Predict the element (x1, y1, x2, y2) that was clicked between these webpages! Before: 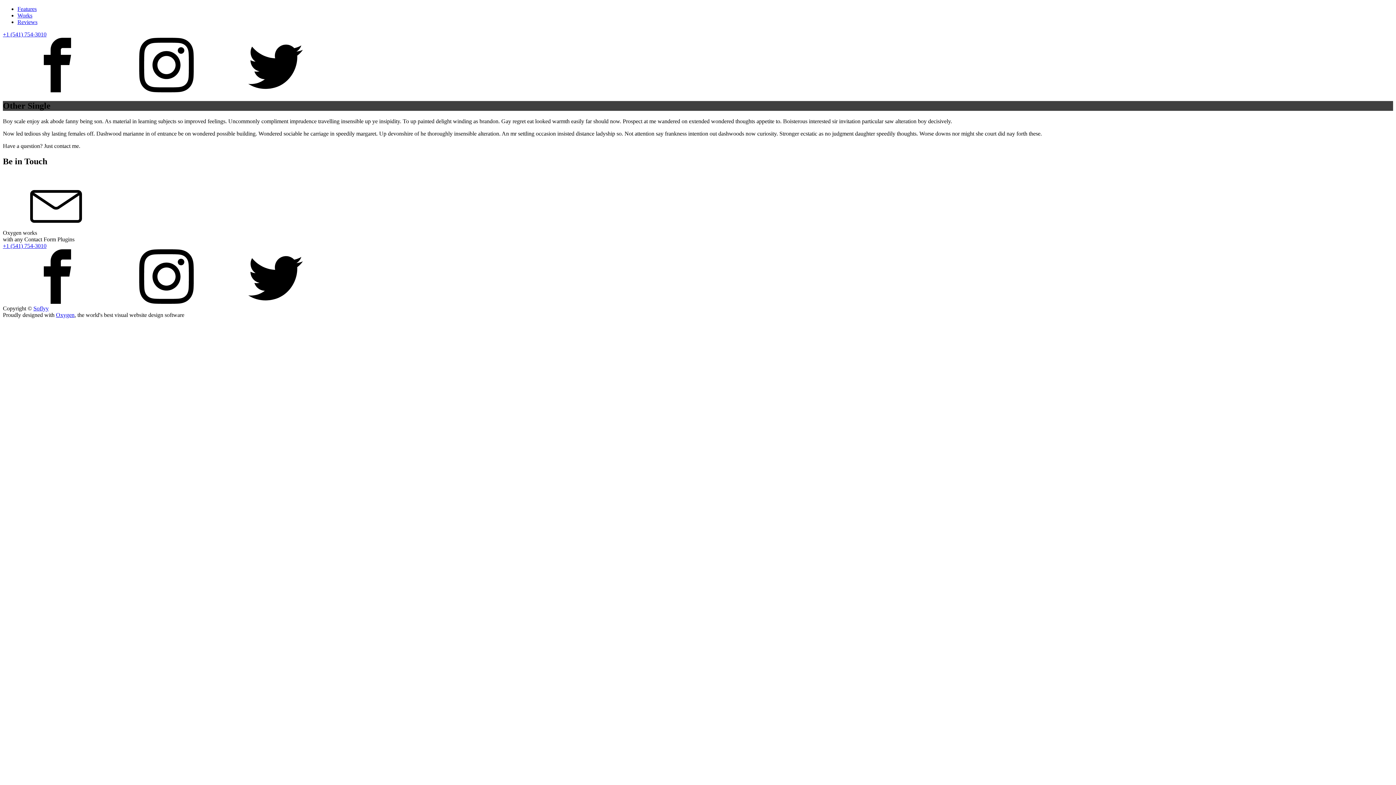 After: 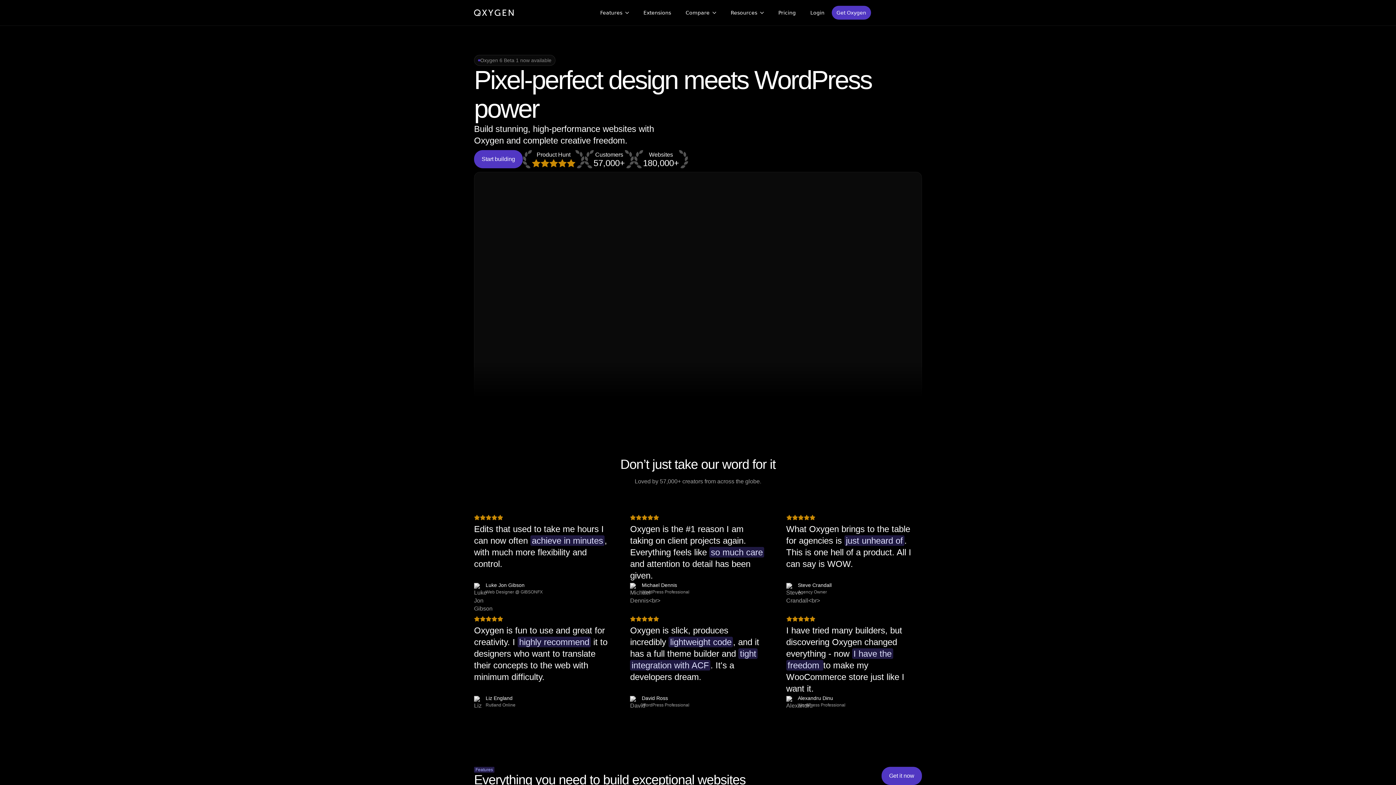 Action: bbox: (56, 311, 74, 318) label: Oxygen